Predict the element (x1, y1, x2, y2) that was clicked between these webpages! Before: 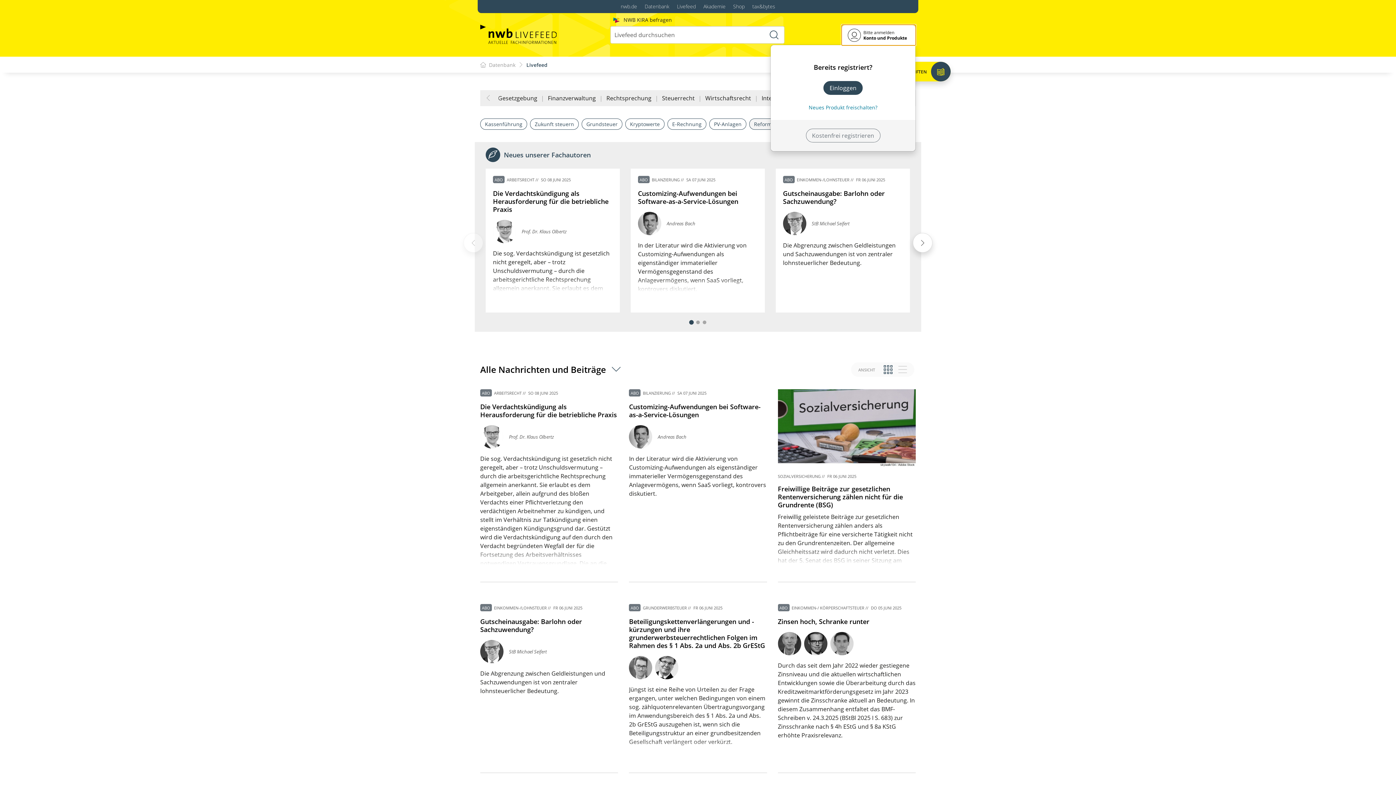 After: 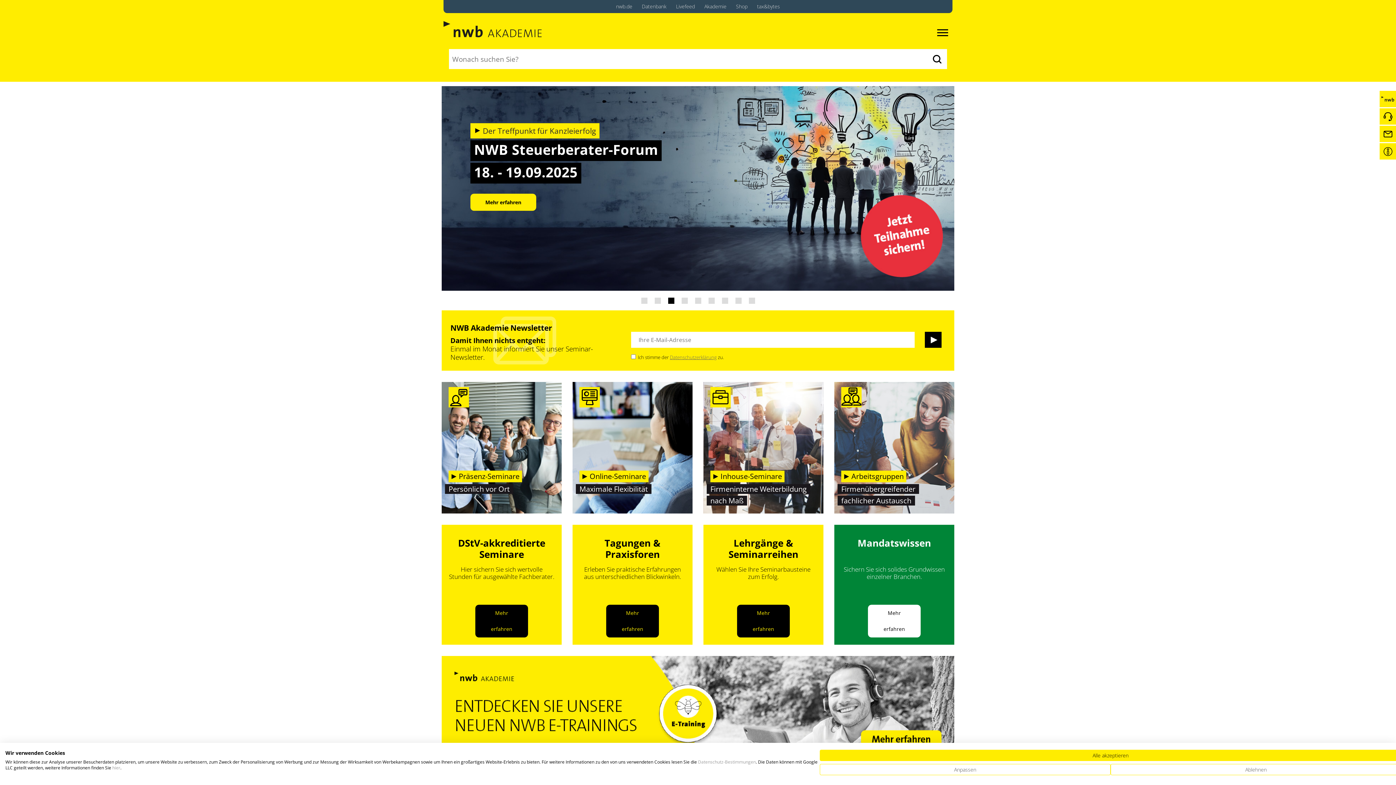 Action: bbox: (703, 0, 725, 13) label: Akademie